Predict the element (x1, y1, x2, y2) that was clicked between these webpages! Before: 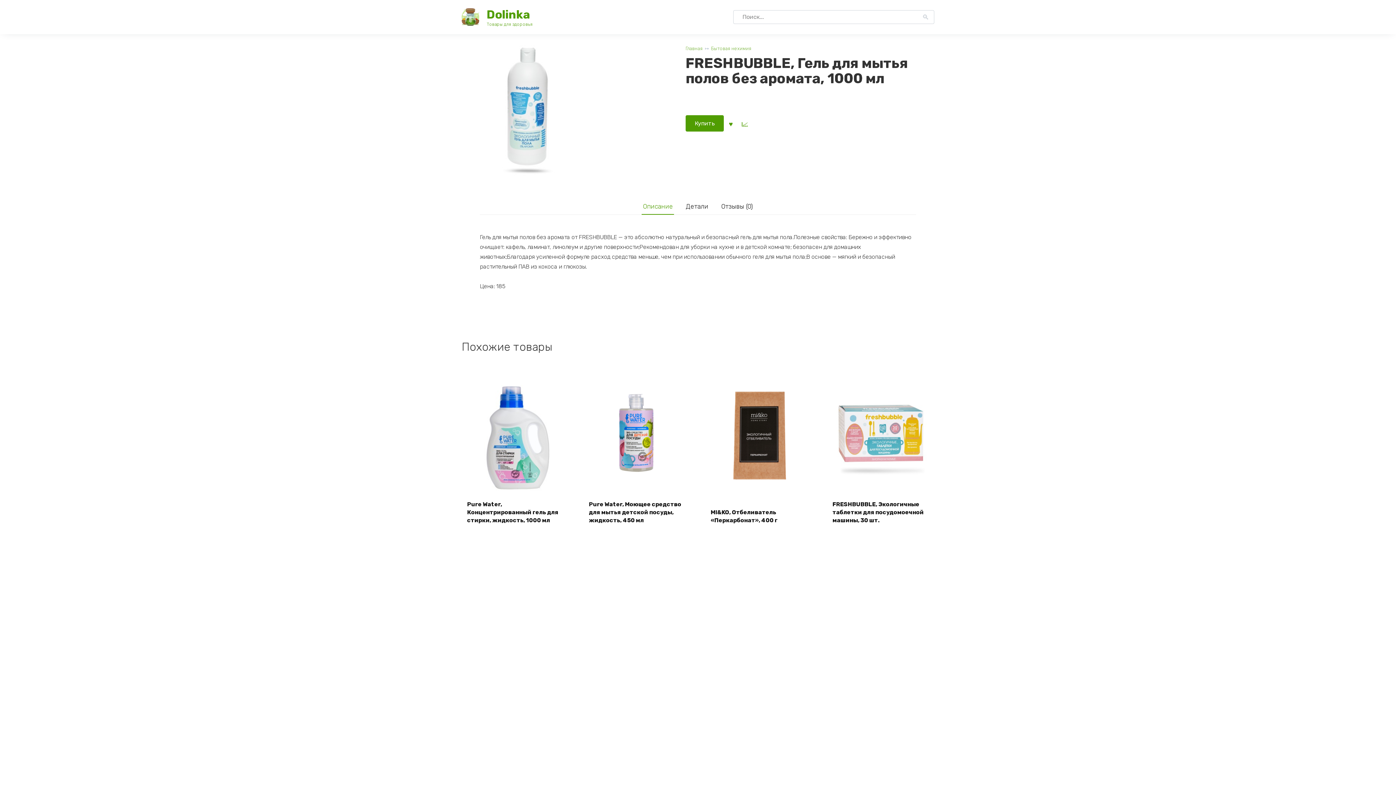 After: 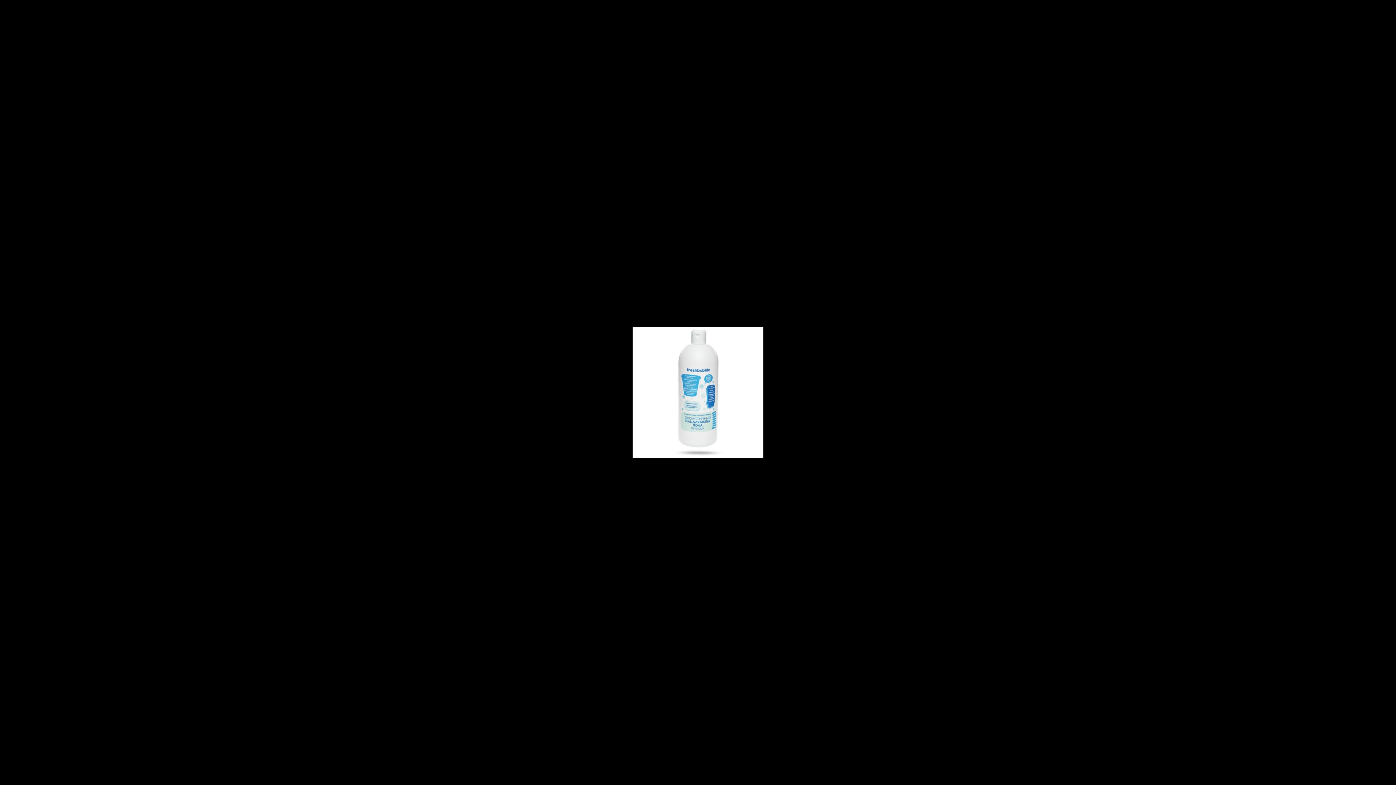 Action: bbox: (461, 168, 592, 174)